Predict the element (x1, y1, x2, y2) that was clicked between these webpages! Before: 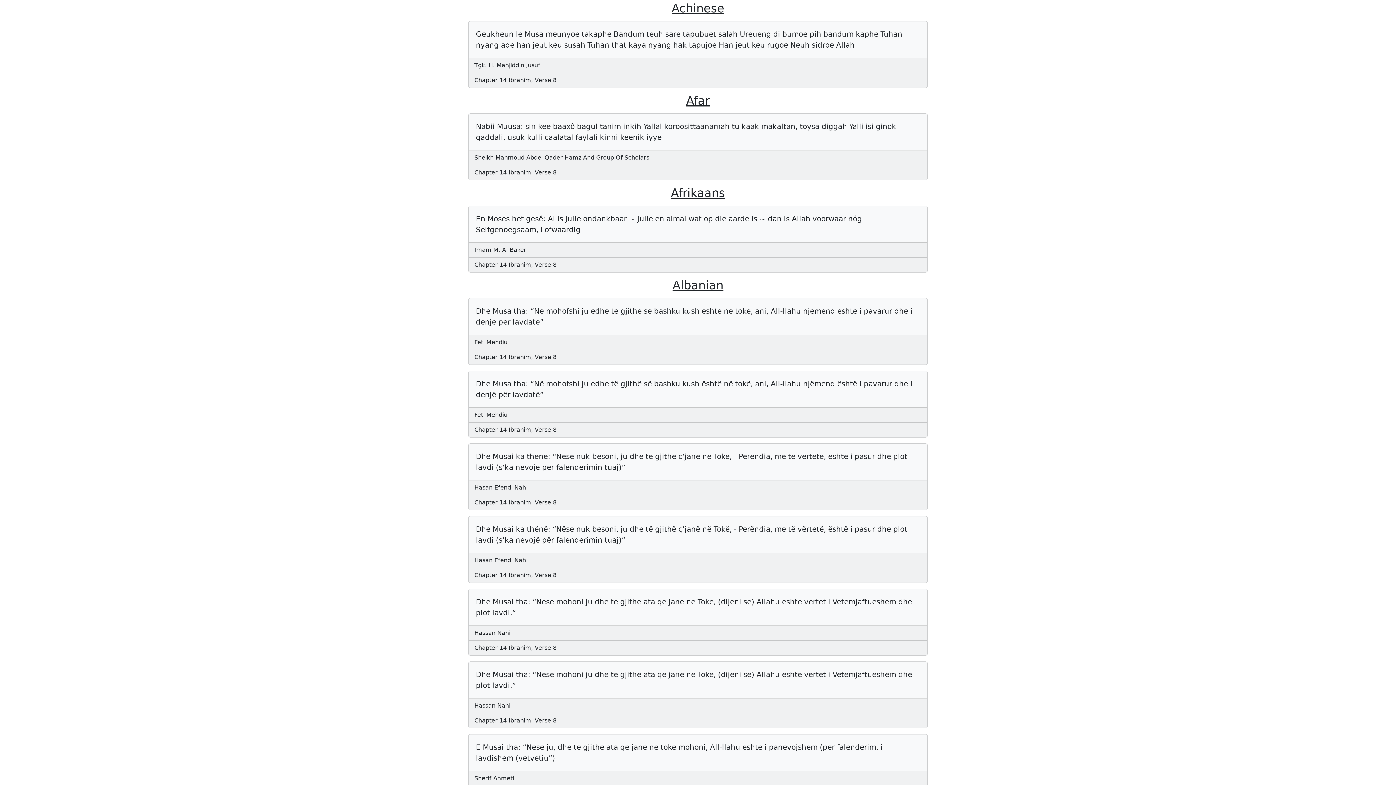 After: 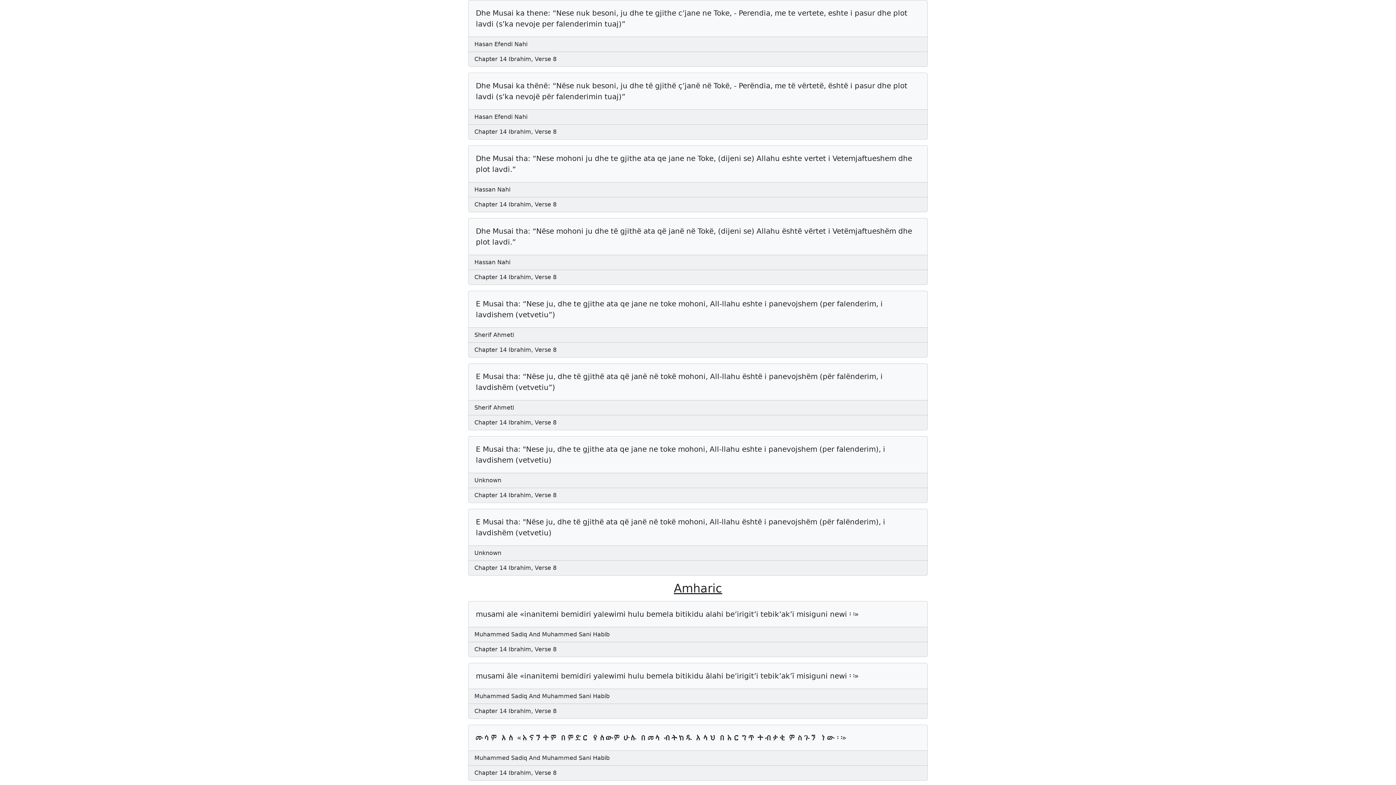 Action: bbox: (474, 499, 556, 506) label: Chapter 14 Ibrahim, Verse 8